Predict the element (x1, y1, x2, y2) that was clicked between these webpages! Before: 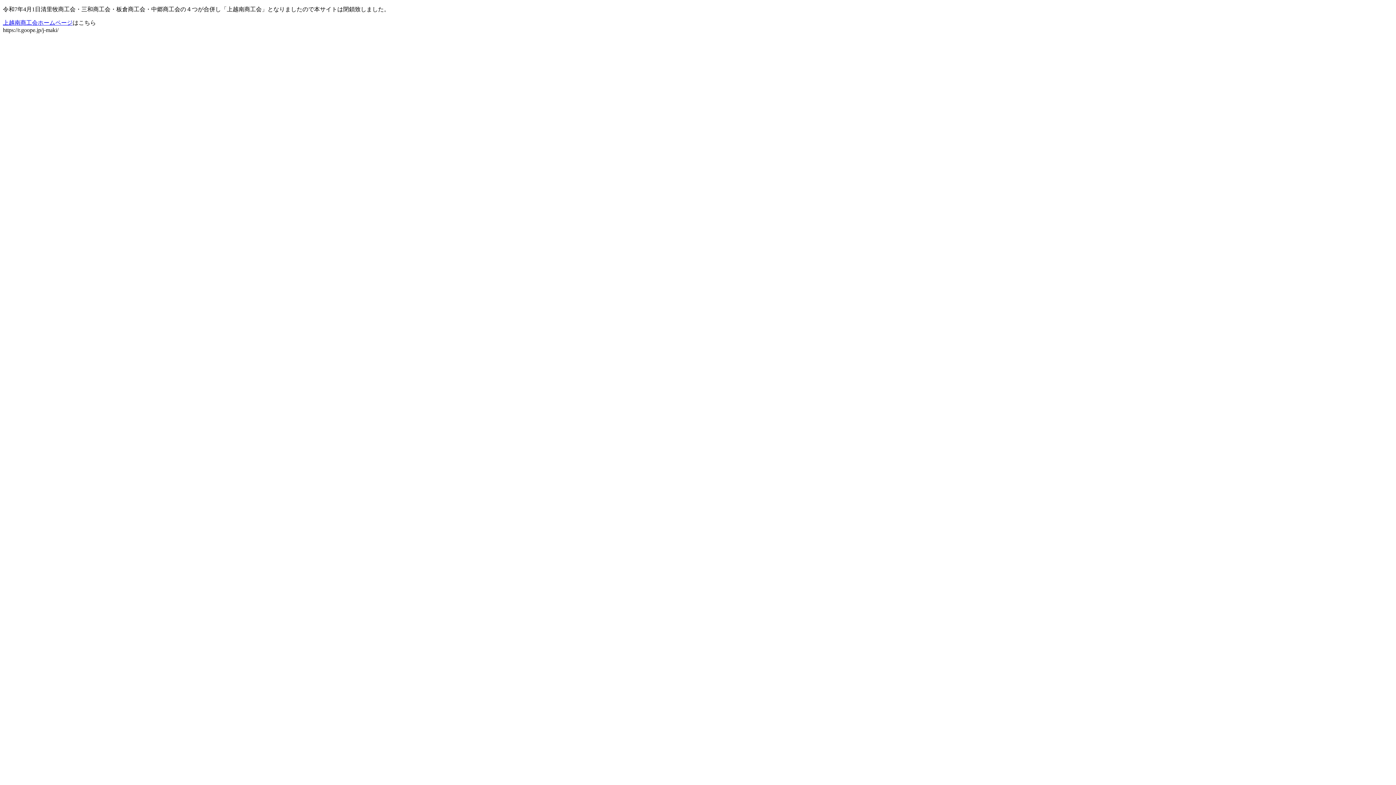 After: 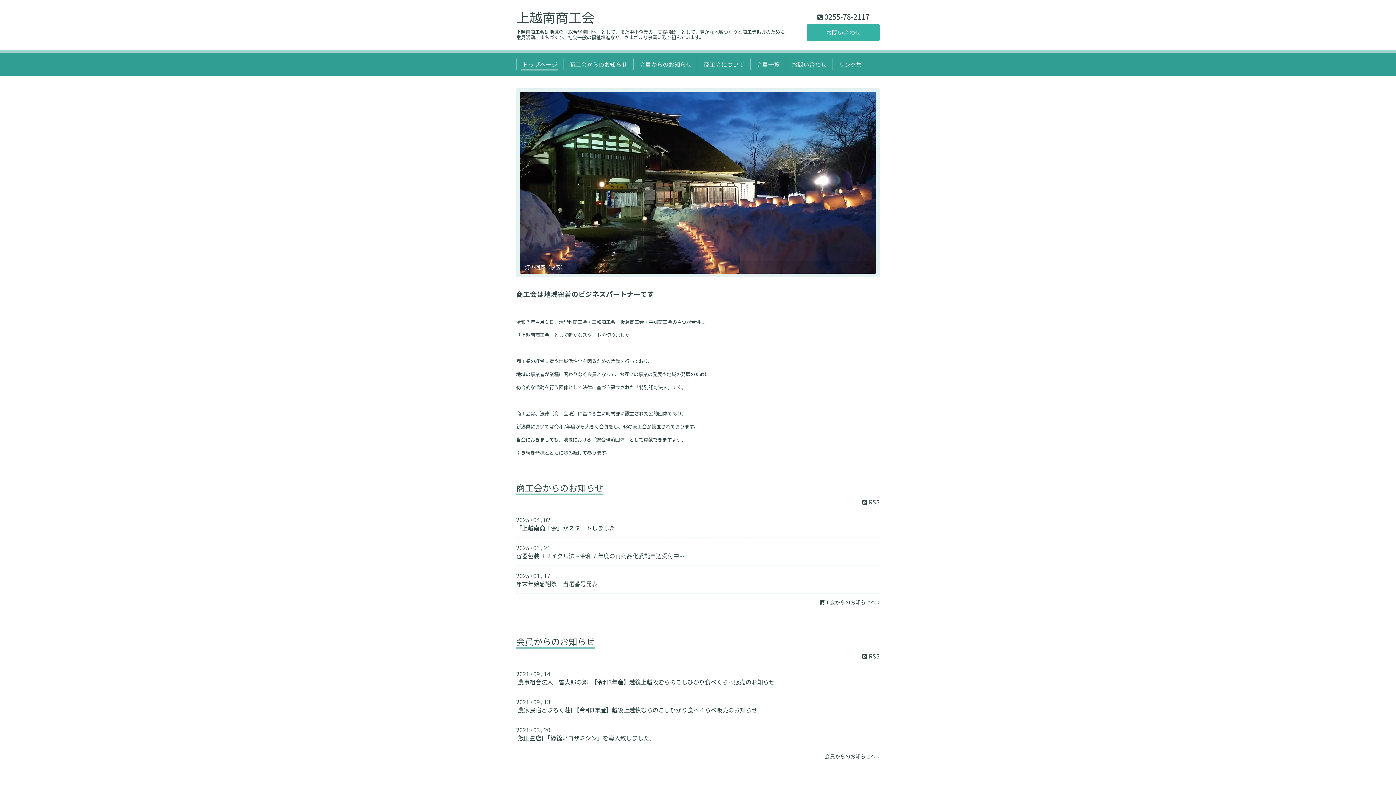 Action: label: 上越南商工会ホームページ bbox: (2, 19, 72, 25)